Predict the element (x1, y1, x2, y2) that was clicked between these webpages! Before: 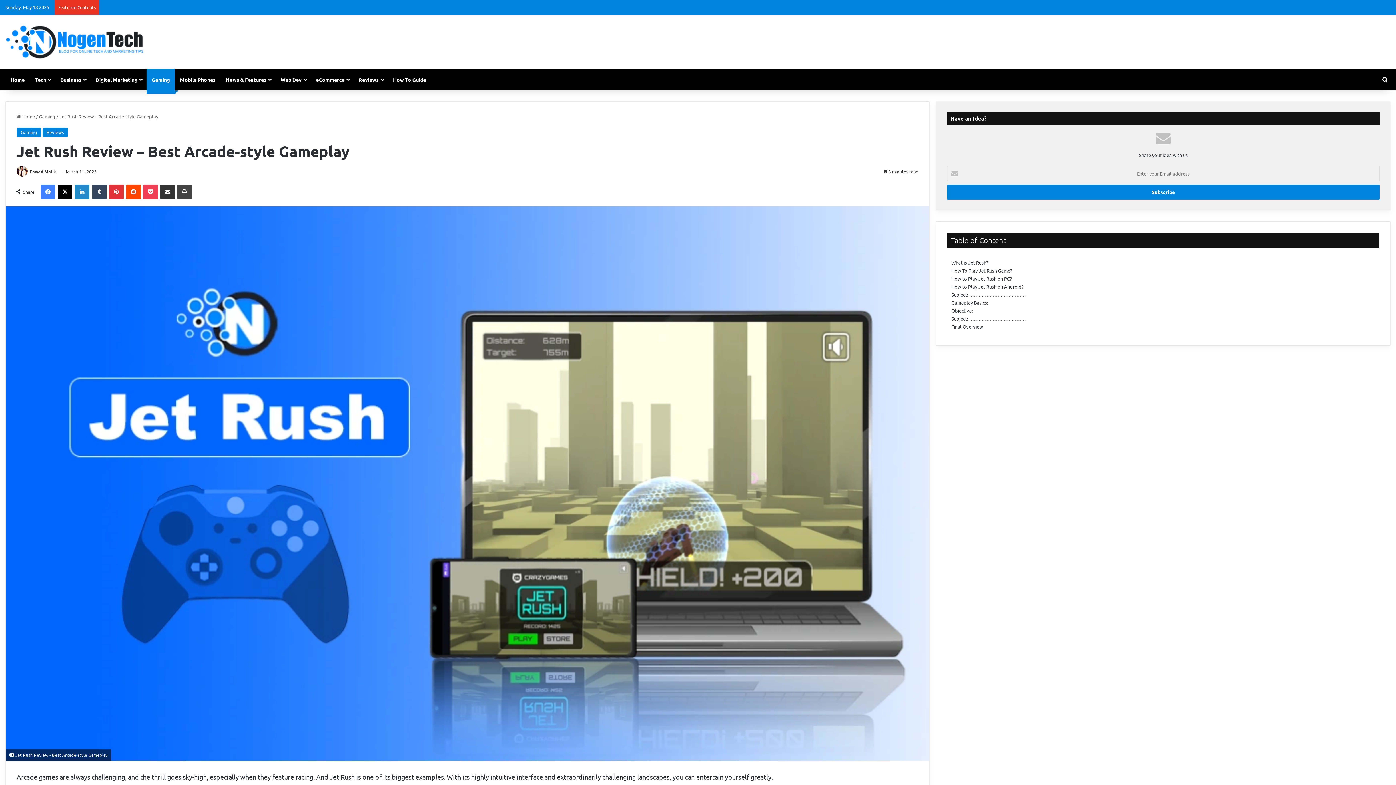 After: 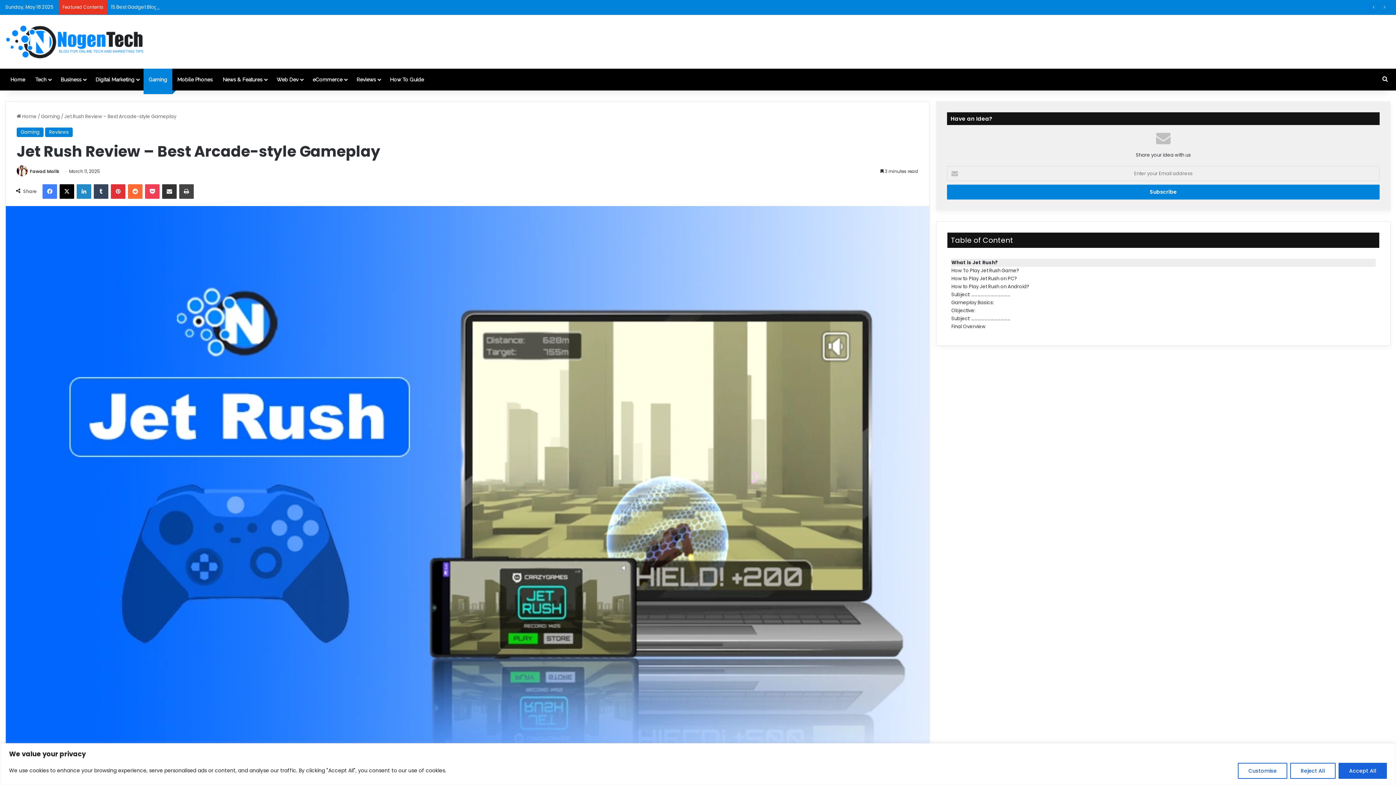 Action: bbox: (126, 184, 140, 199) label: Reddit